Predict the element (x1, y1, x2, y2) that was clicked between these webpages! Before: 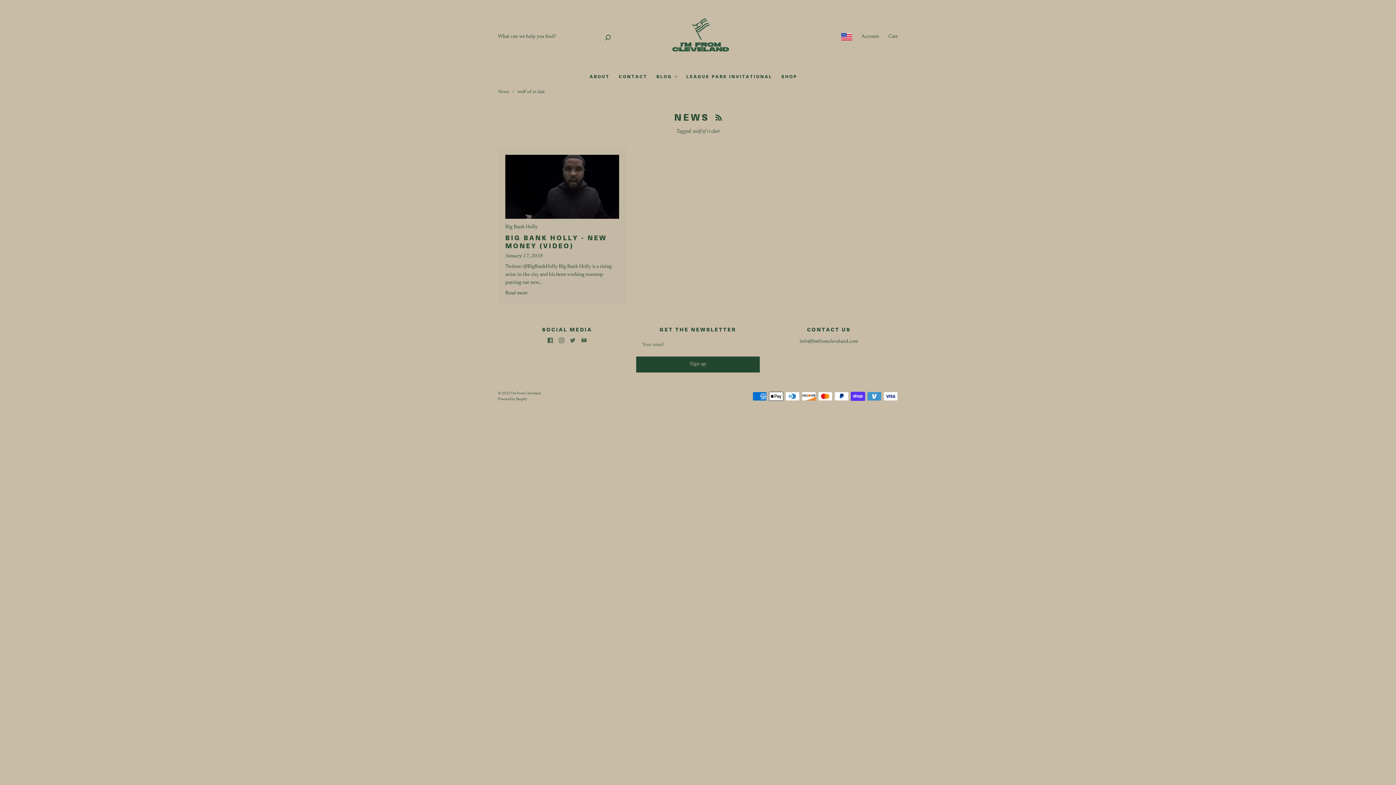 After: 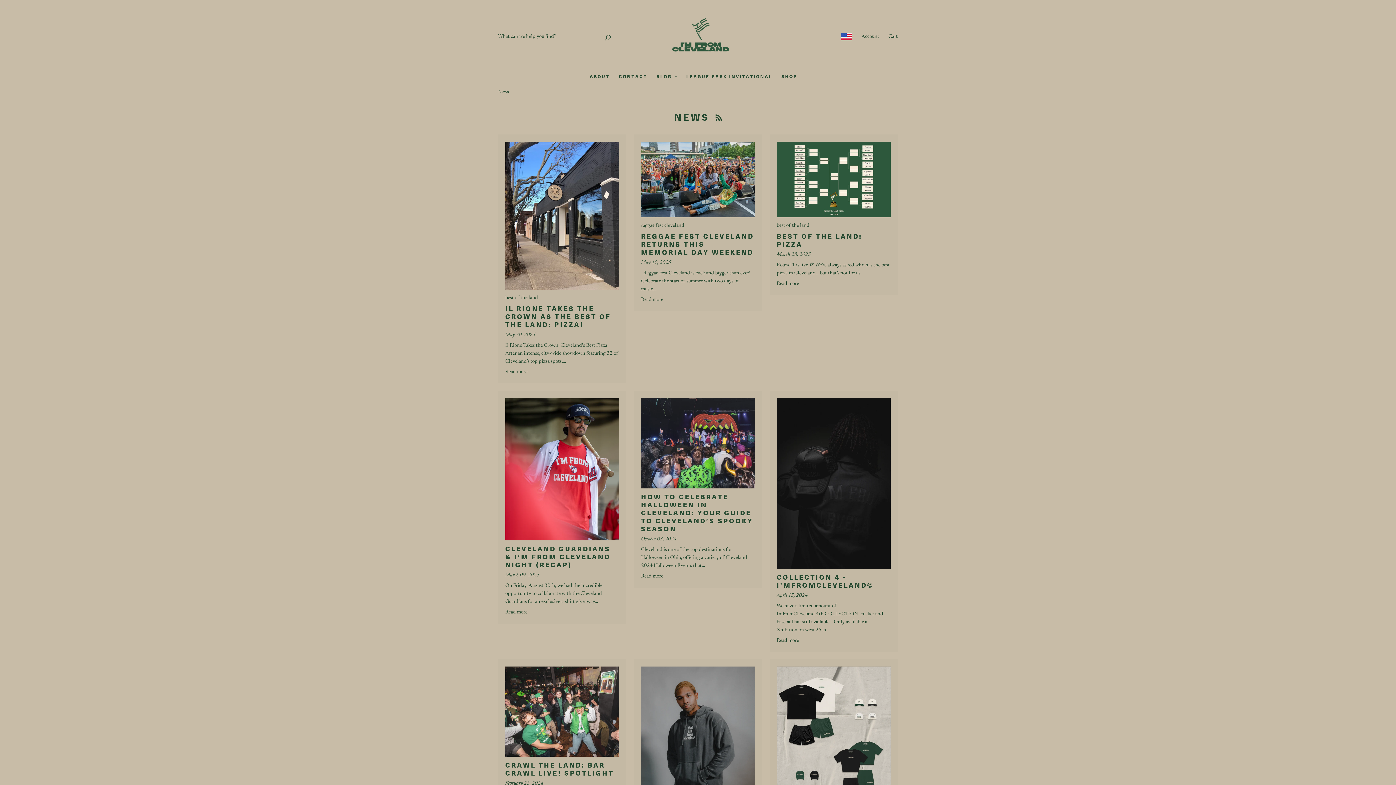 Action: bbox: (498, 89, 509, 94) label: News